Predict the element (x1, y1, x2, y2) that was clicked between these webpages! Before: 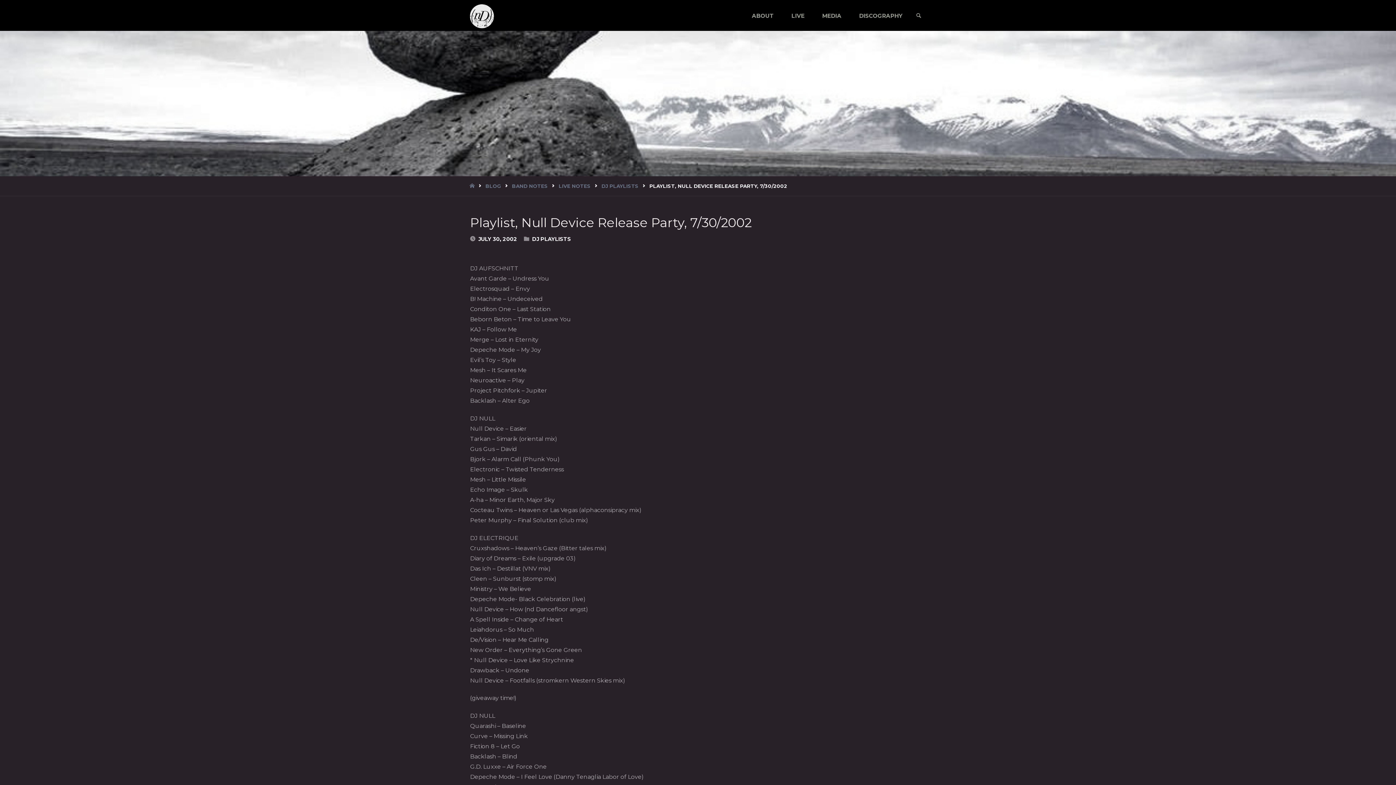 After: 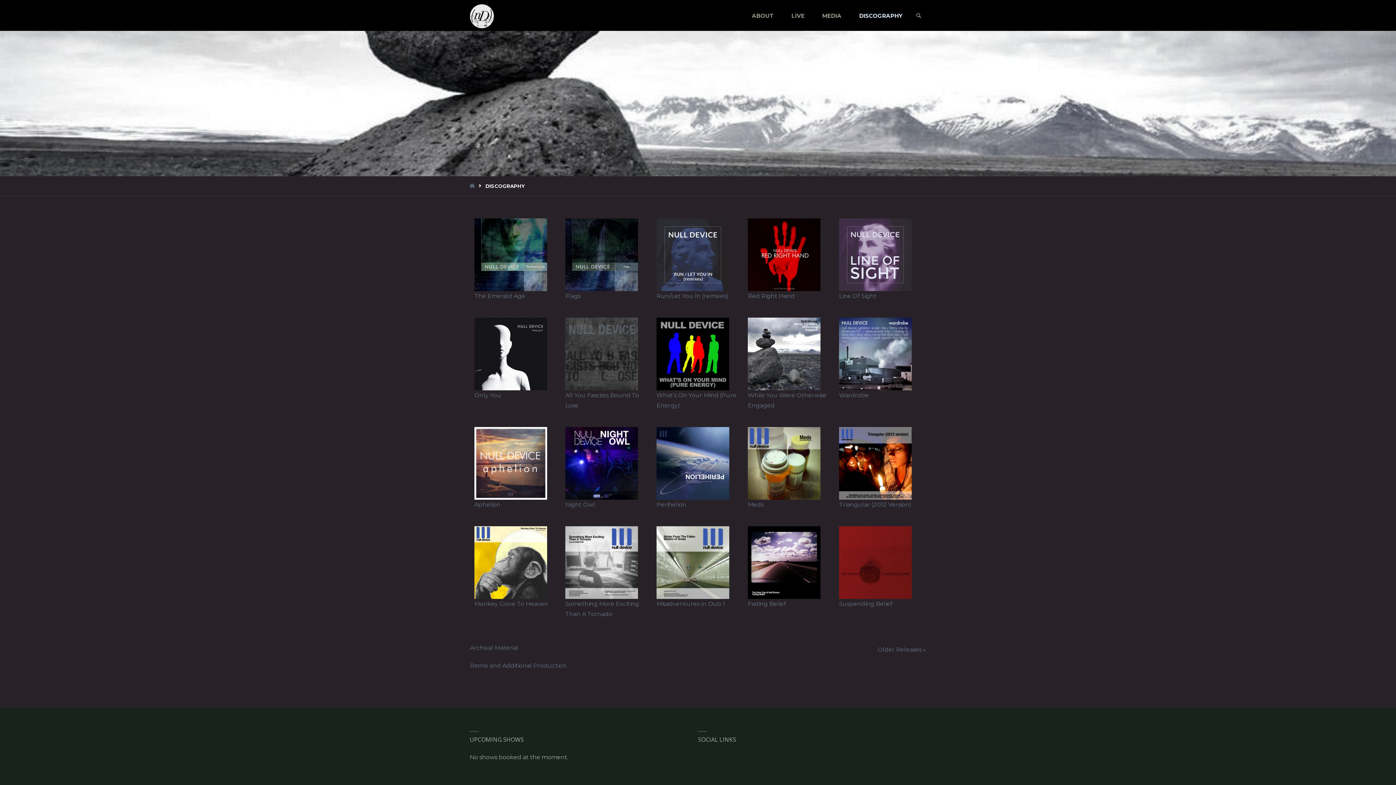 Action: bbox: (850, 0, 911, 31) label: DISCOGRAPHY